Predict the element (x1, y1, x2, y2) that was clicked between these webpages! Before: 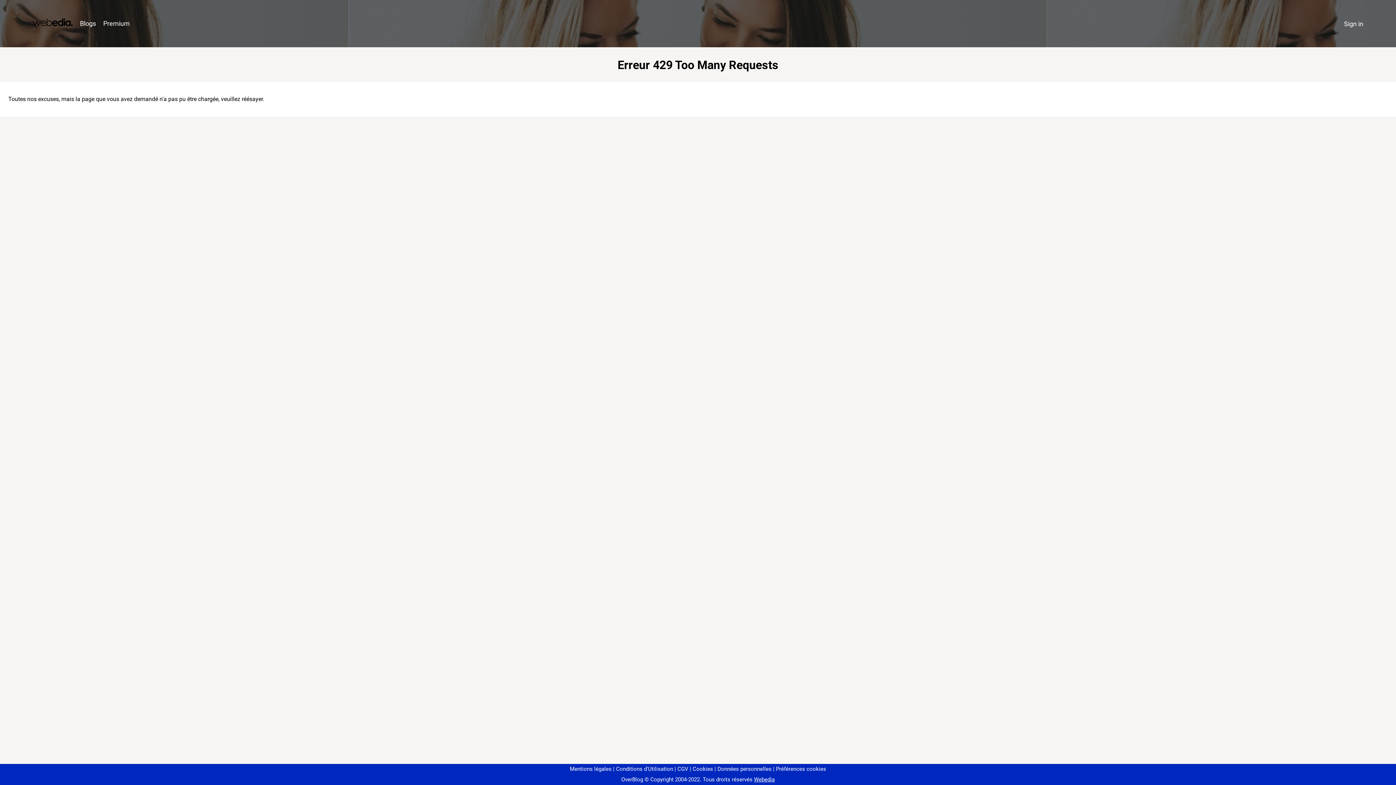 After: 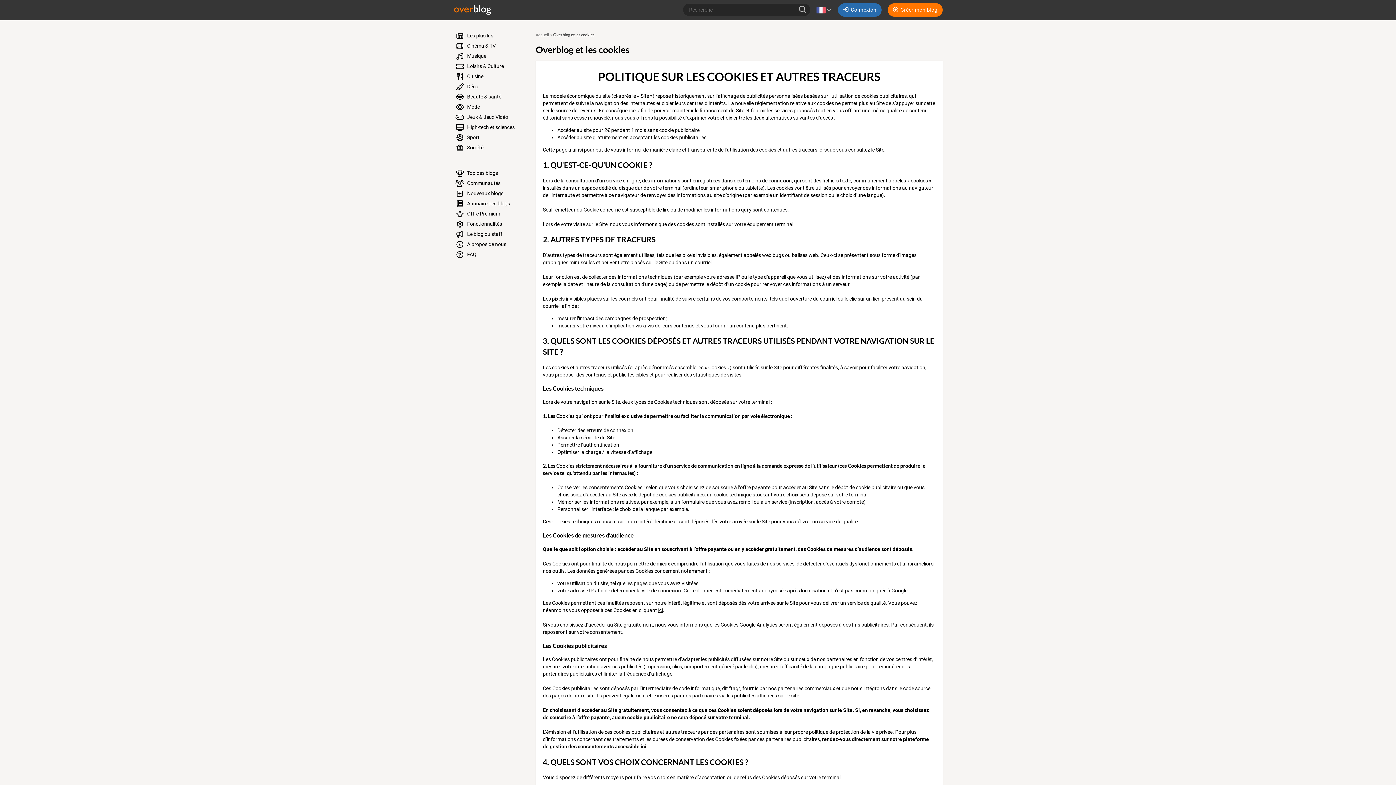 Action: bbox: (690, 766, 713, 772) label: Cookies